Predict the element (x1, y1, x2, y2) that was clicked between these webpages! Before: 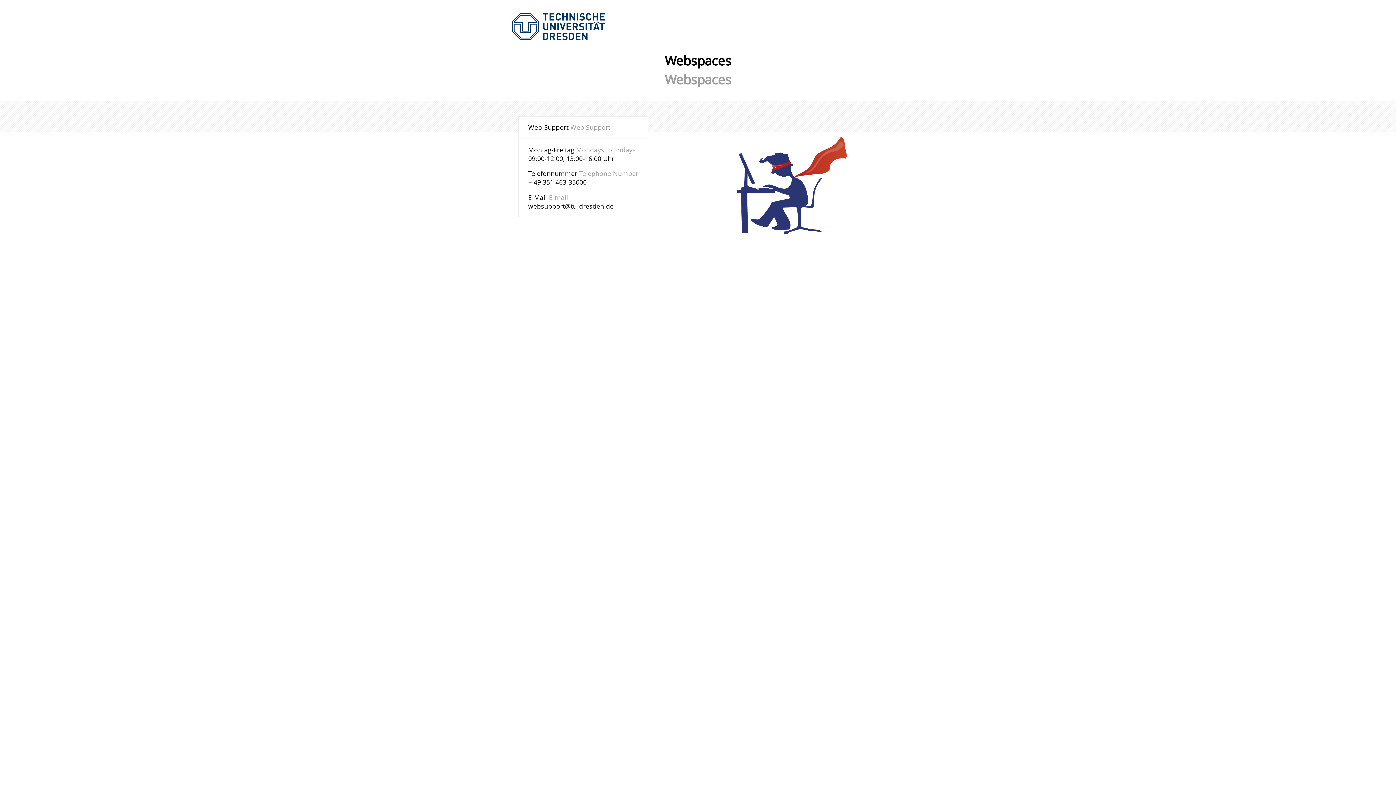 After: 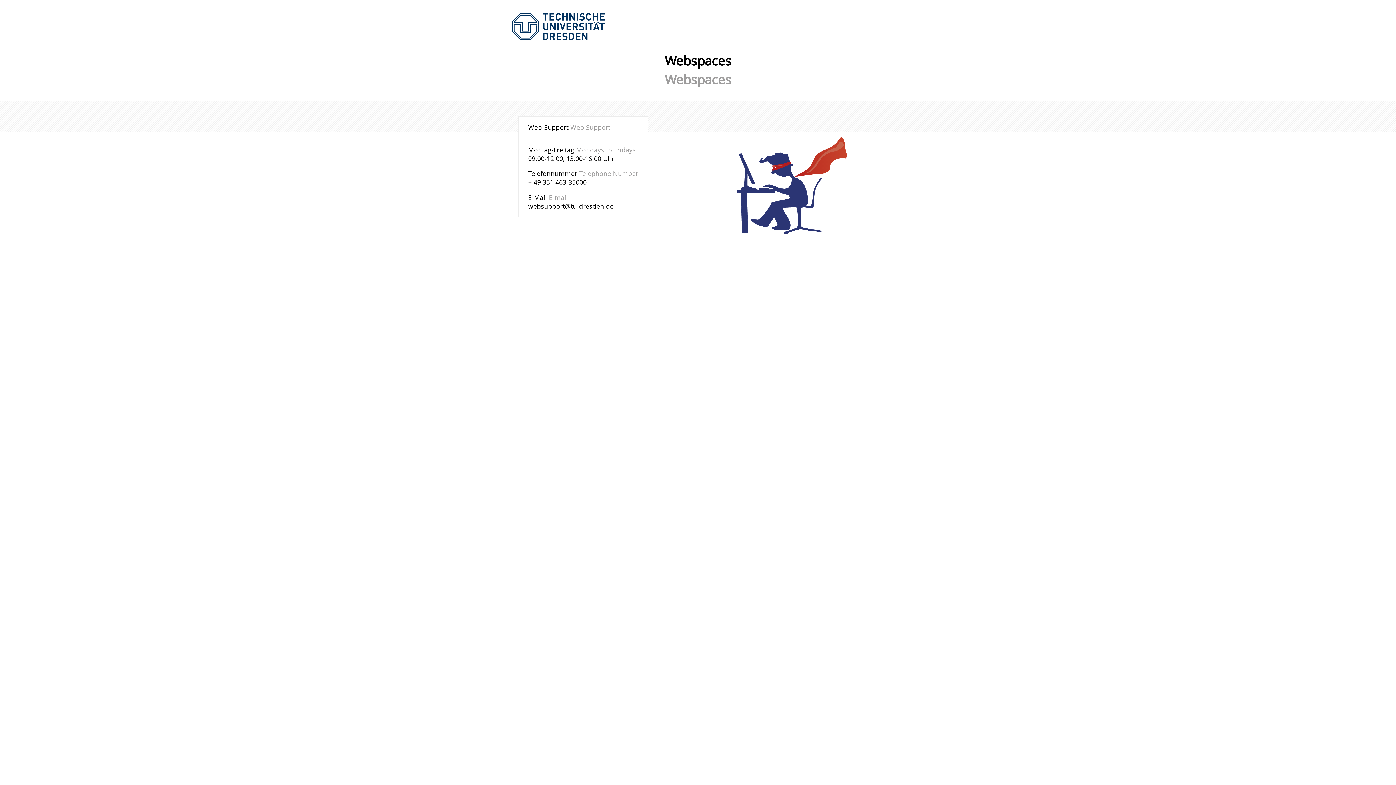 Action: label: websupport@tu-dresden.de bbox: (528, 201, 613, 210)